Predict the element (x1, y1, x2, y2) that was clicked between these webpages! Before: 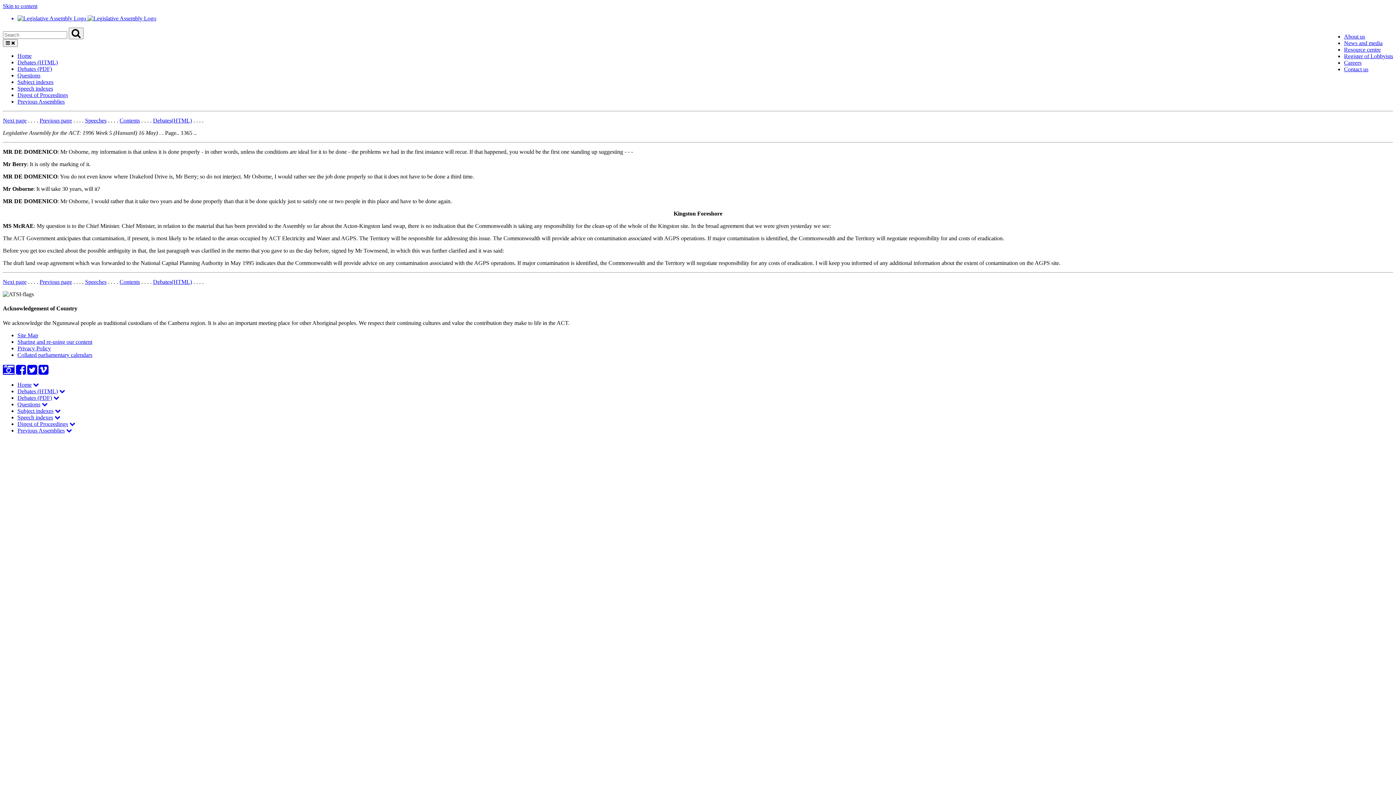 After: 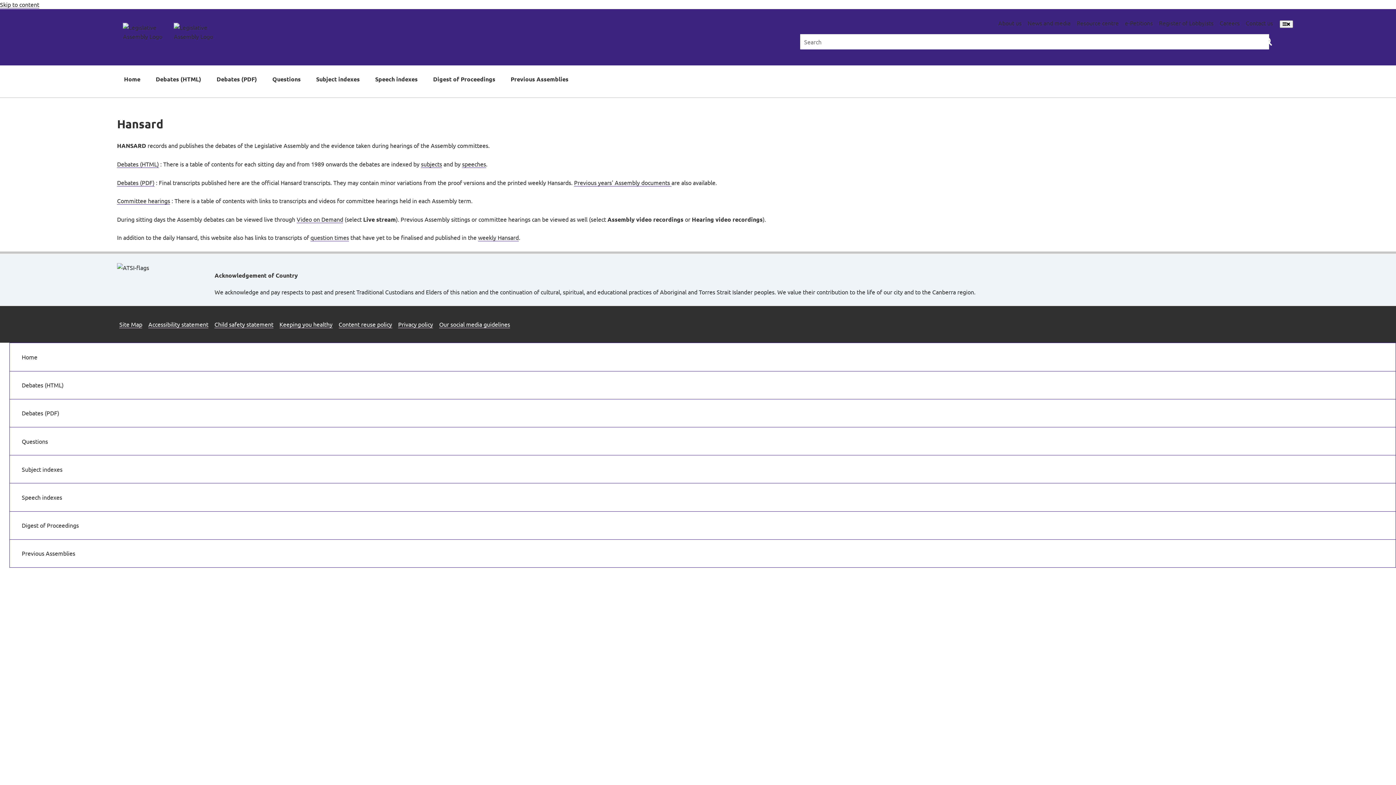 Action: label: Toggle sub-navigation bbox: (59, 388, 65, 394)